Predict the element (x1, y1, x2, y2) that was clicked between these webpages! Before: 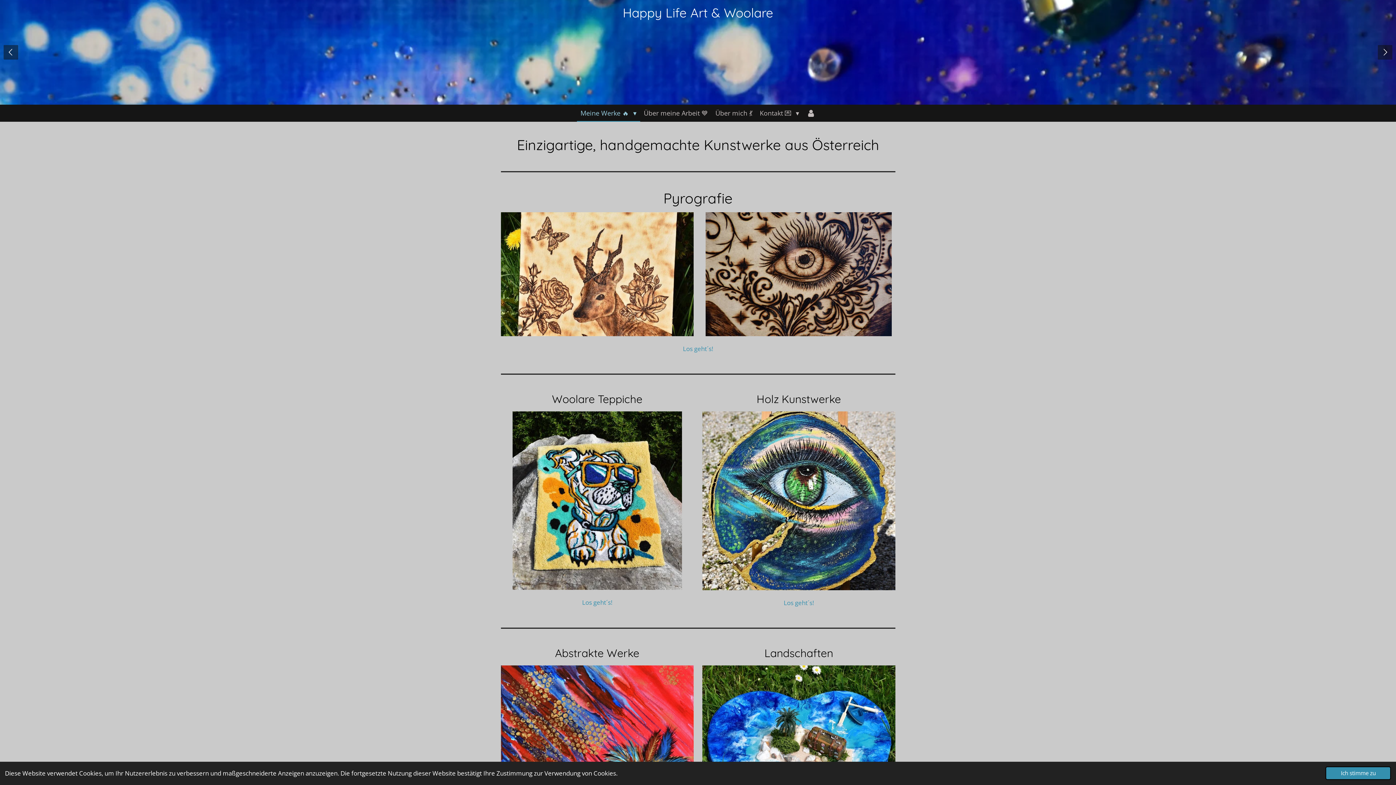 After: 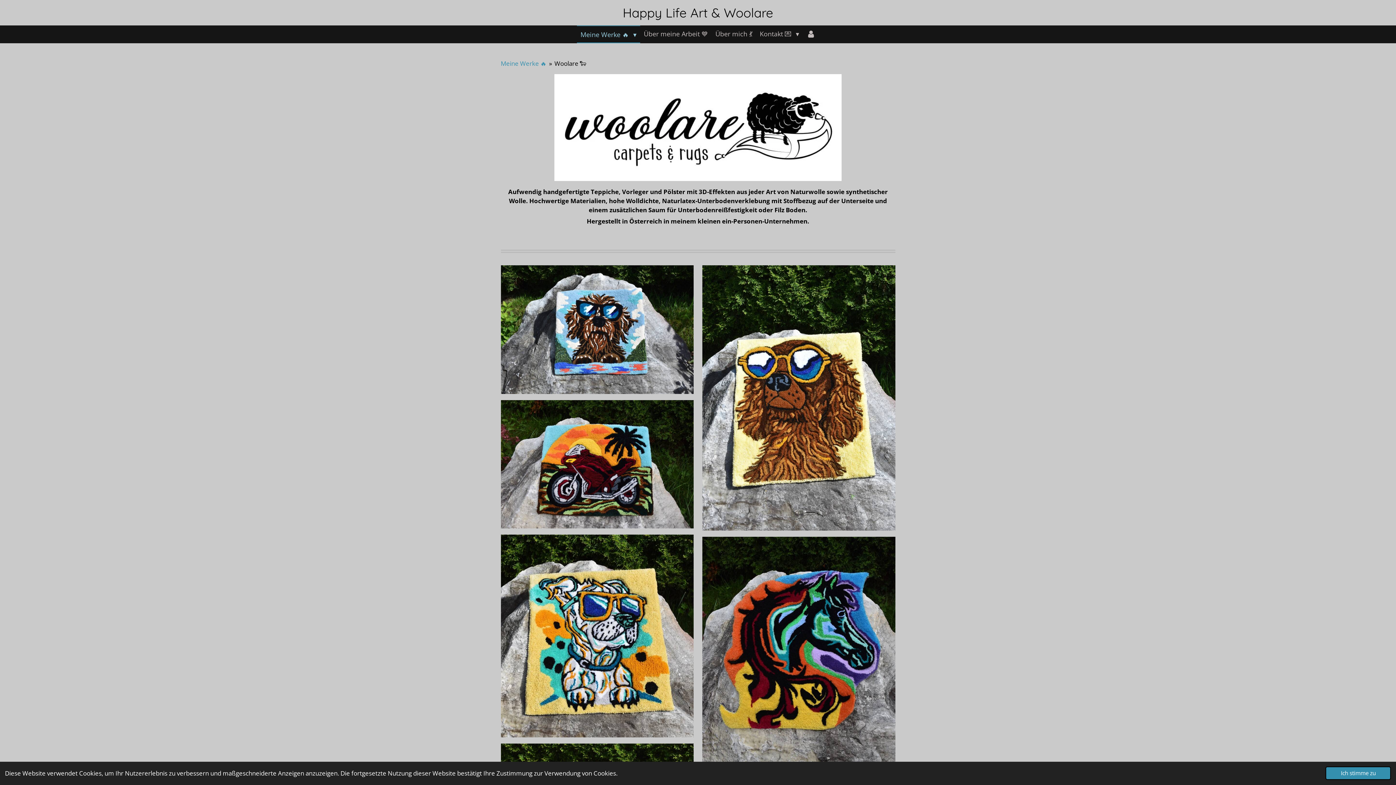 Action: label: Los geht´s! bbox: (576, 596, 618, 609)